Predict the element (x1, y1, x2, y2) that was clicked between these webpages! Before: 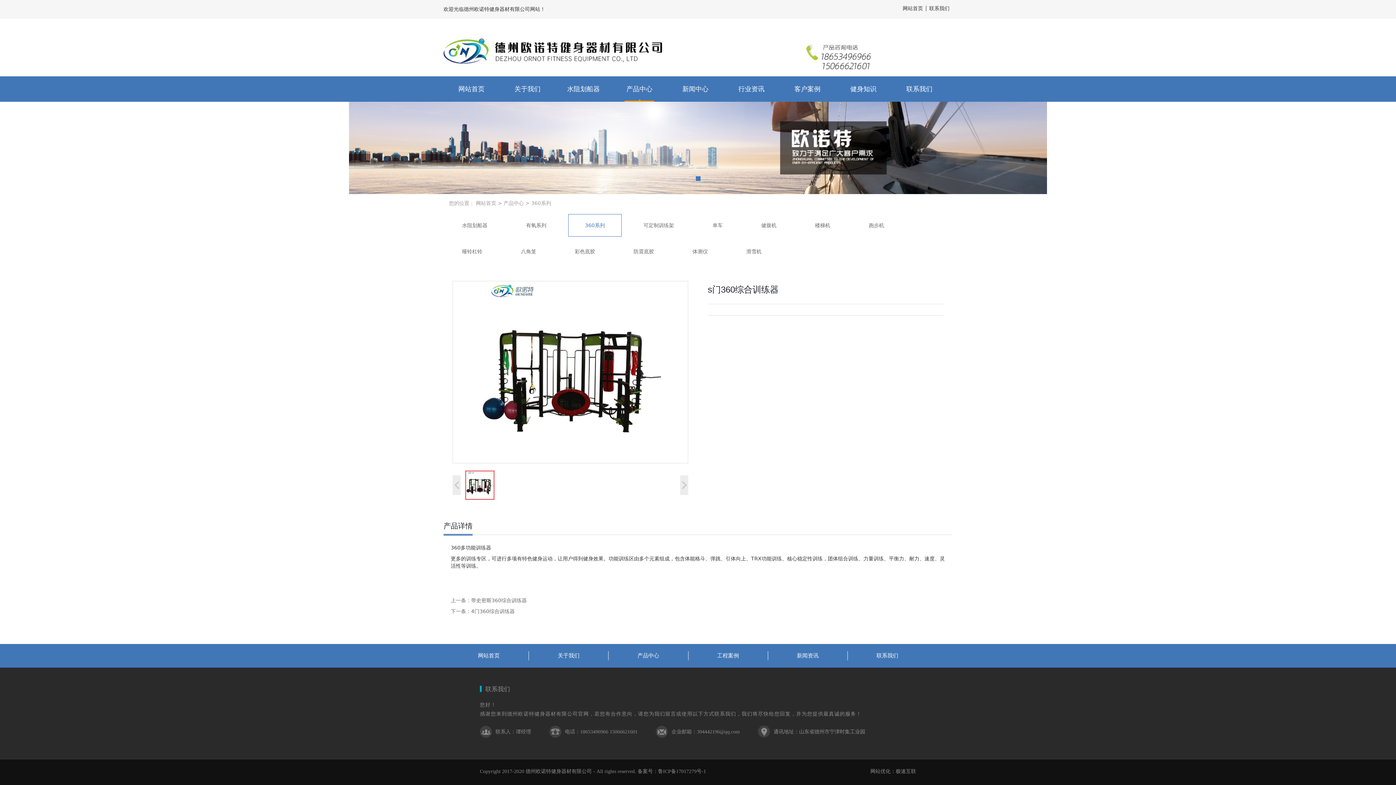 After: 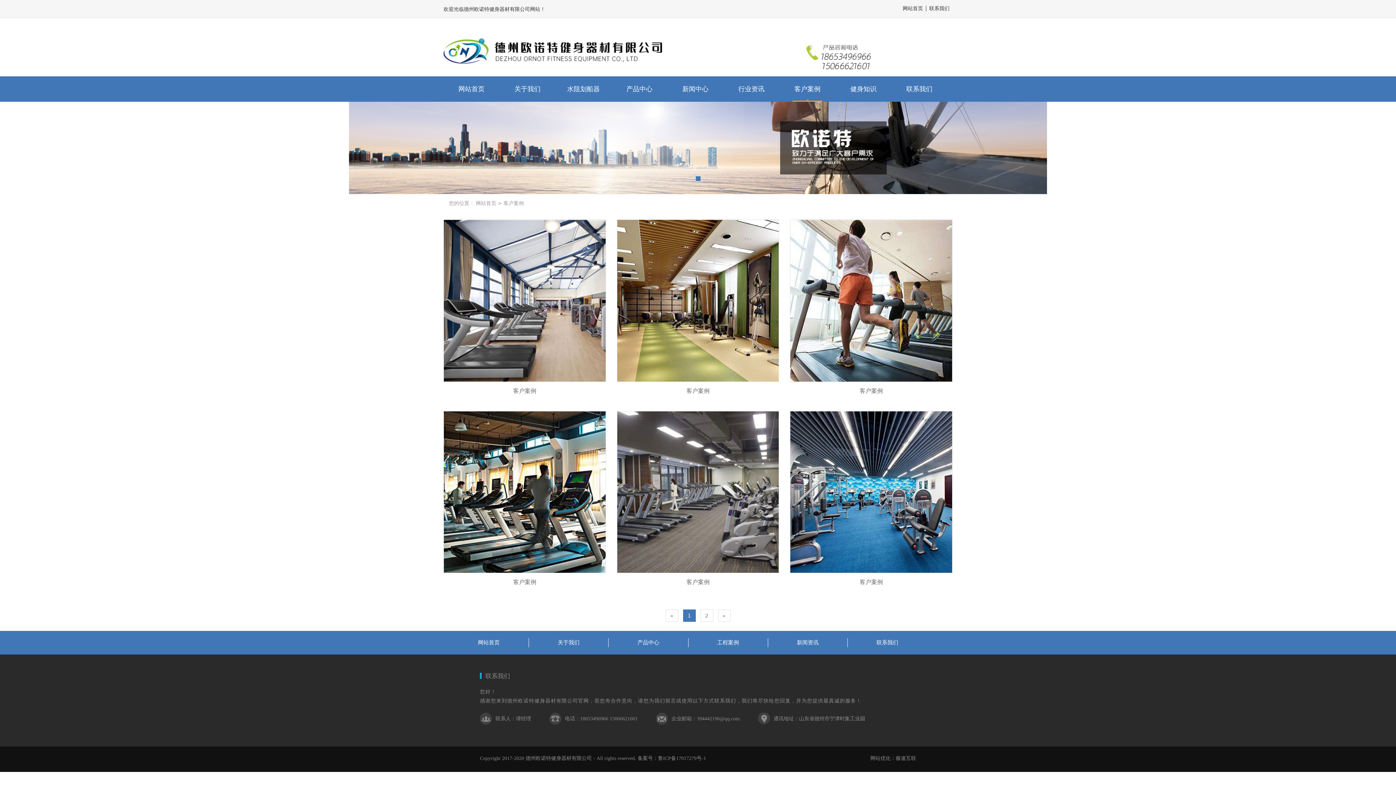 Action: label: 工程案例 bbox: (688, 651, 767, 660)